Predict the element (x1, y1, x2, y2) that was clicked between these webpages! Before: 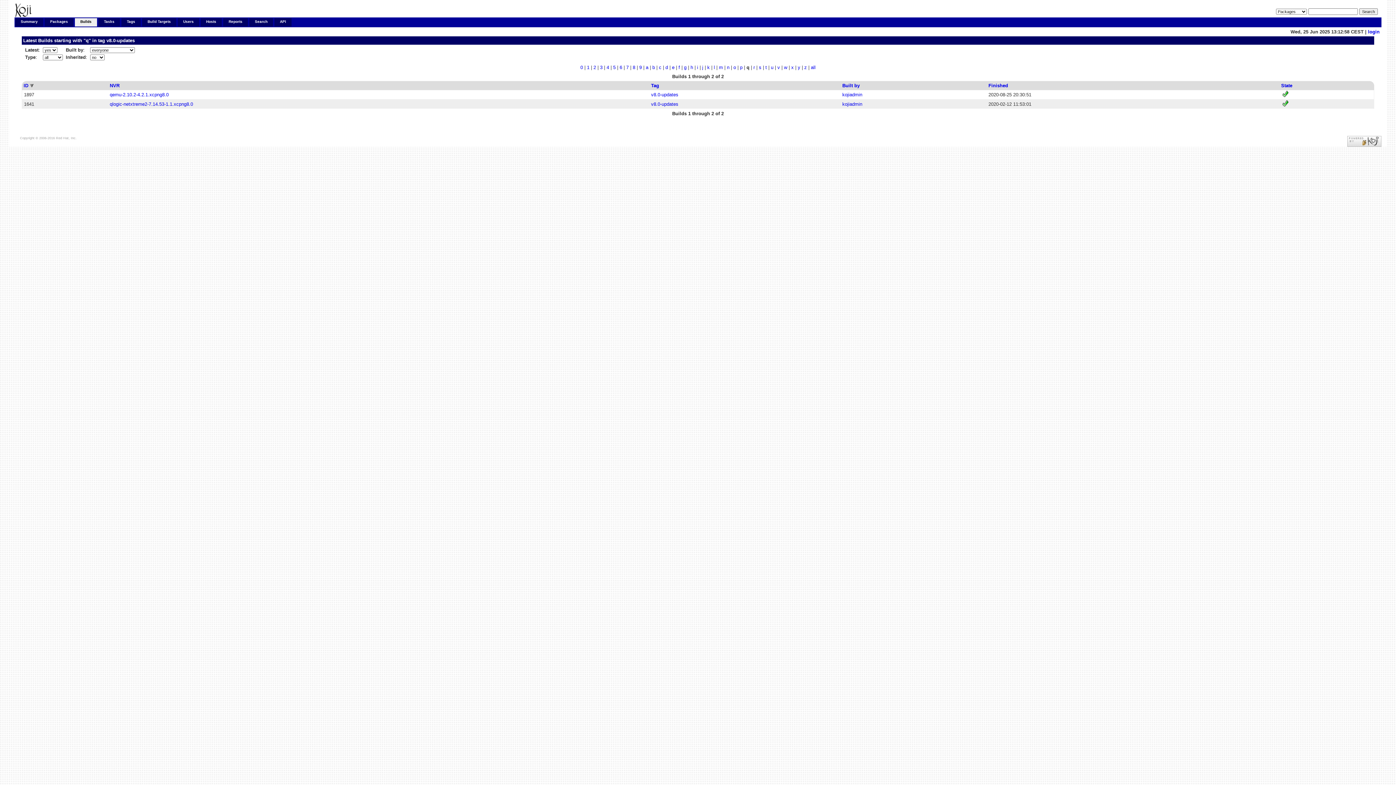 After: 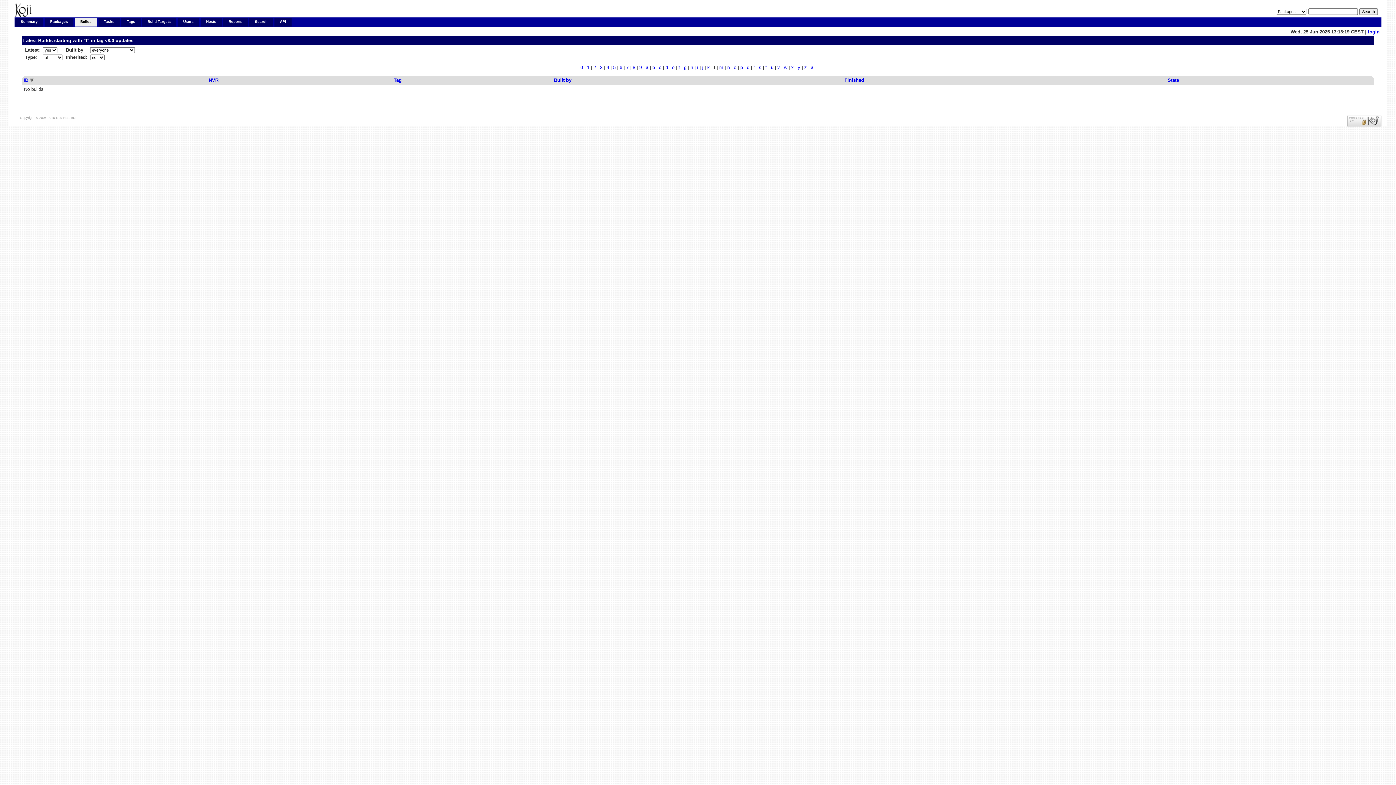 Action: bbox: (714, 64, 715, 70) label: l